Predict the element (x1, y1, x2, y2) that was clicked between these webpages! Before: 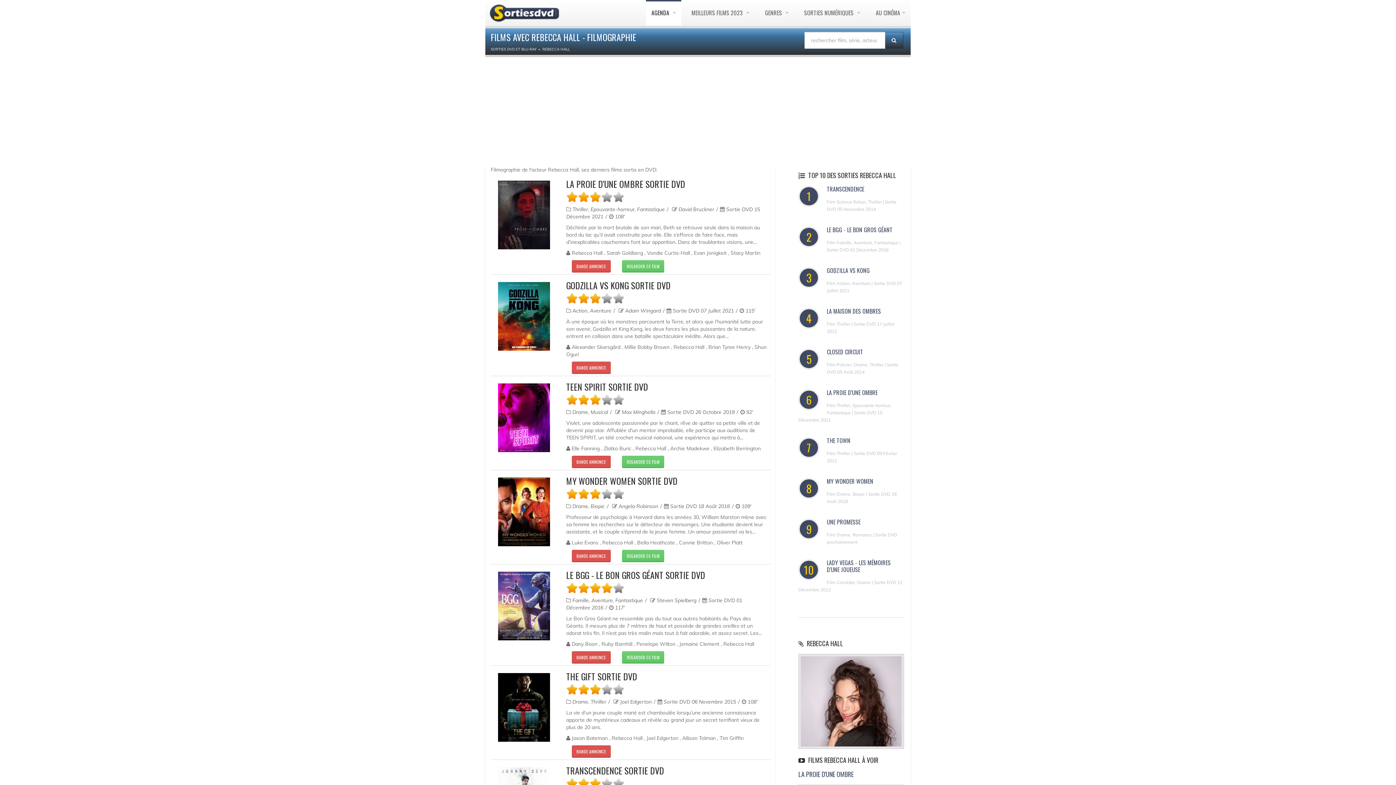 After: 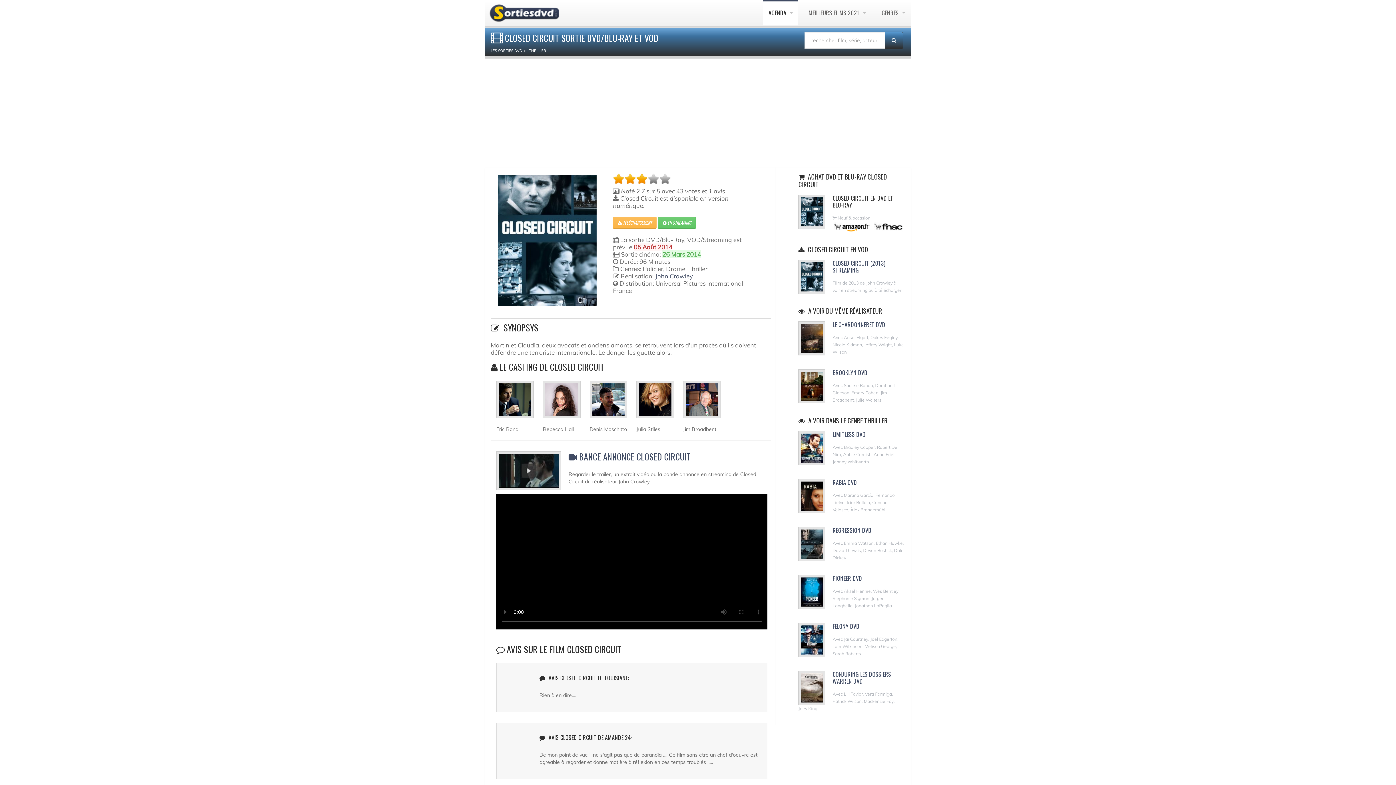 Action: label: CLOSED CIRCUIT bbox: (827, 347, 863, 356)